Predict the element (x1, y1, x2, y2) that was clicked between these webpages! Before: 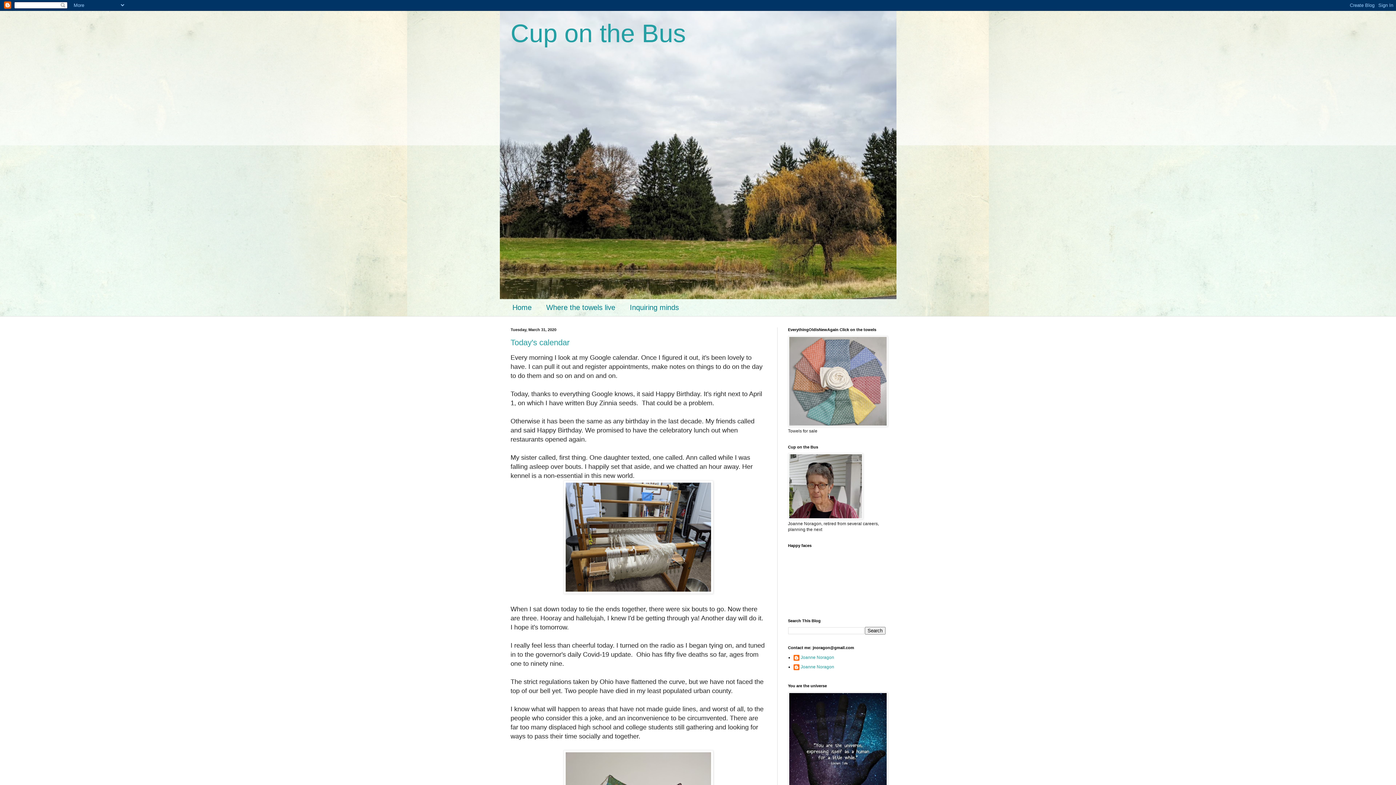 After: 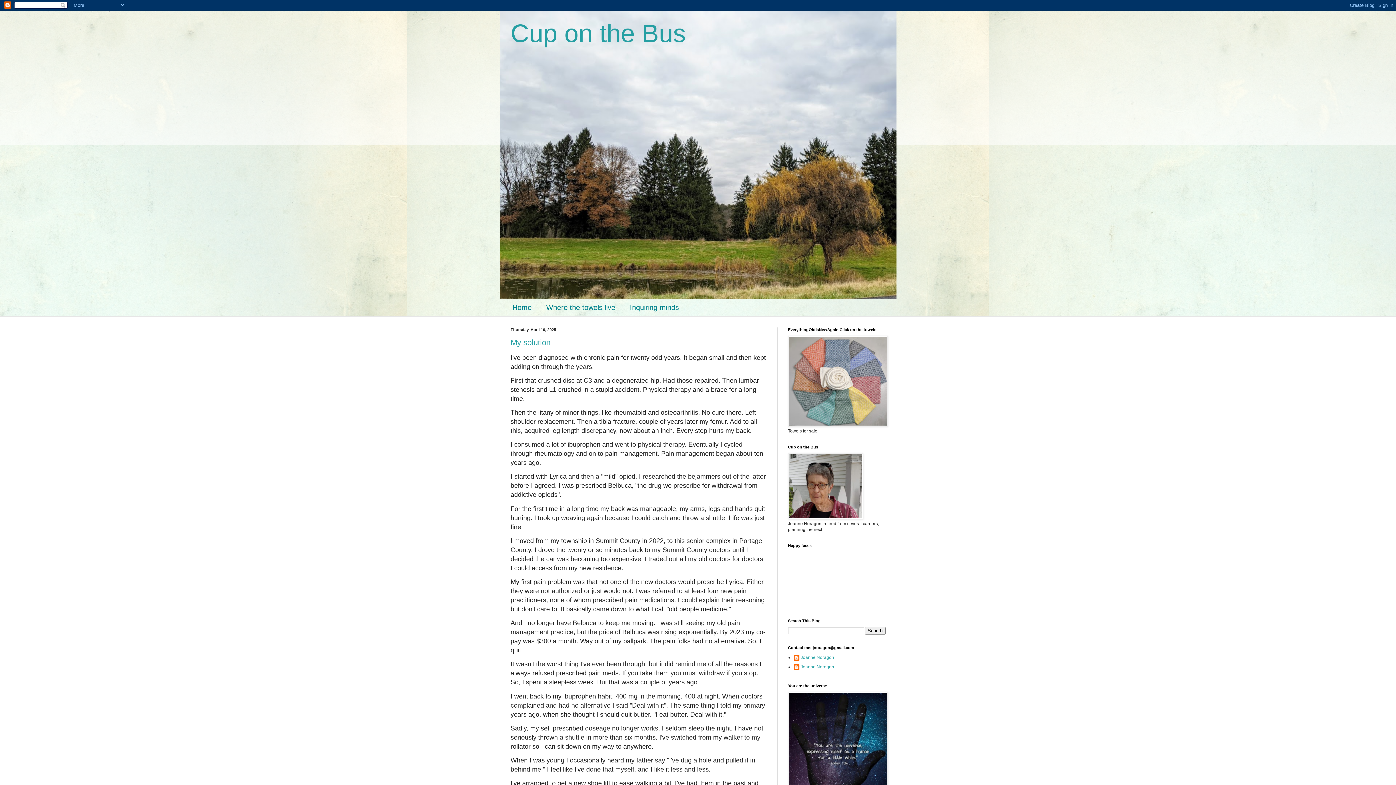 Action: label: Home bbox: (505, 299, 539, 316)